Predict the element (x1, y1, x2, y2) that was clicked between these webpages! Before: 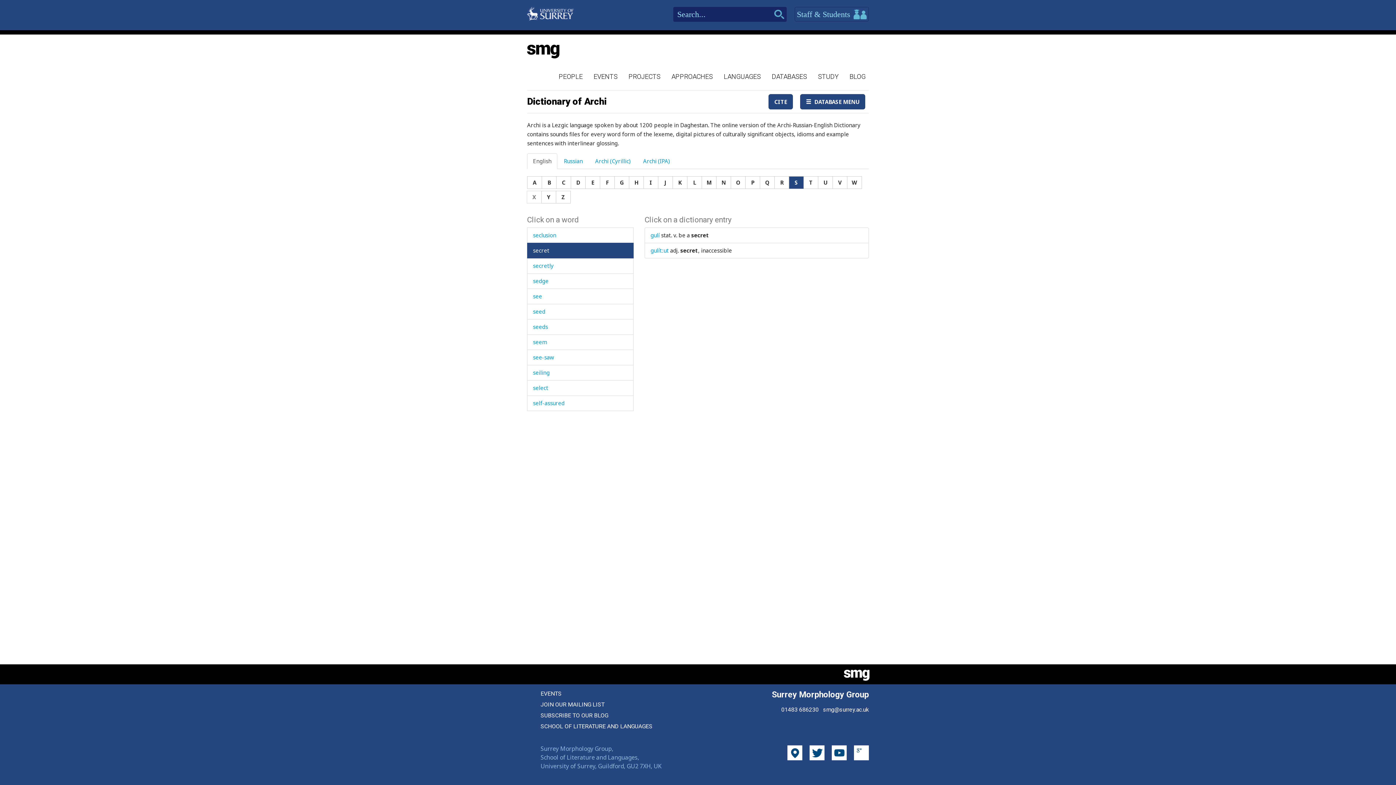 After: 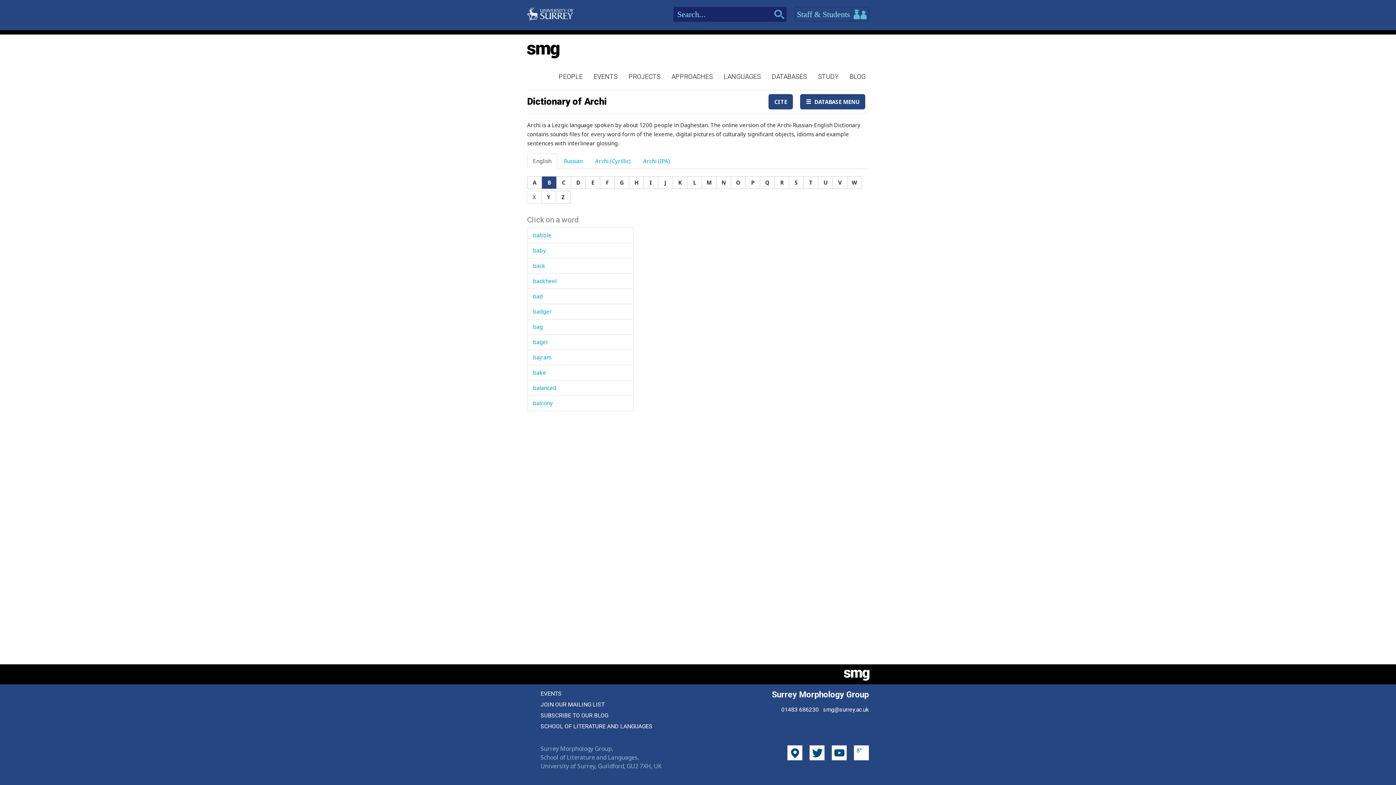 Action: label: B bbox: (541, 176, 556, 189)